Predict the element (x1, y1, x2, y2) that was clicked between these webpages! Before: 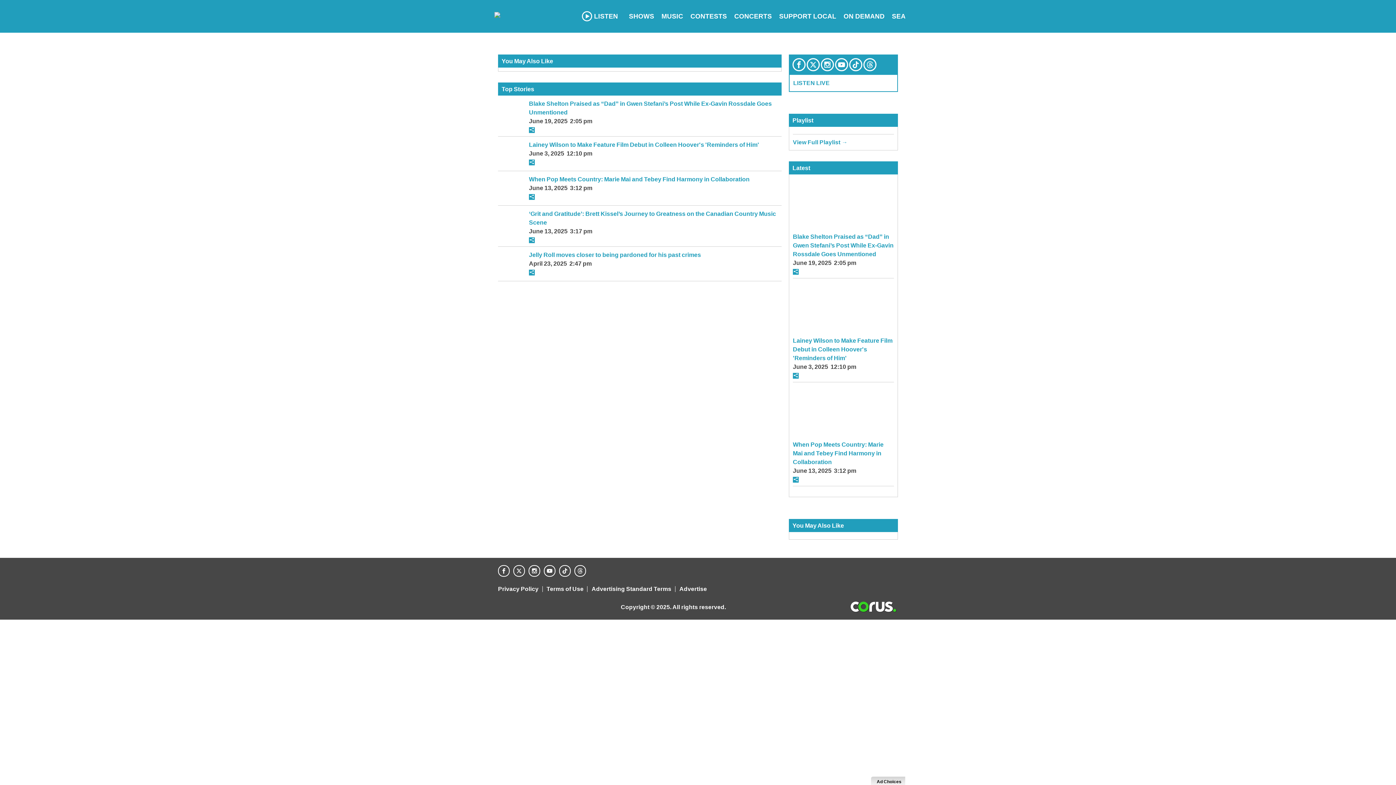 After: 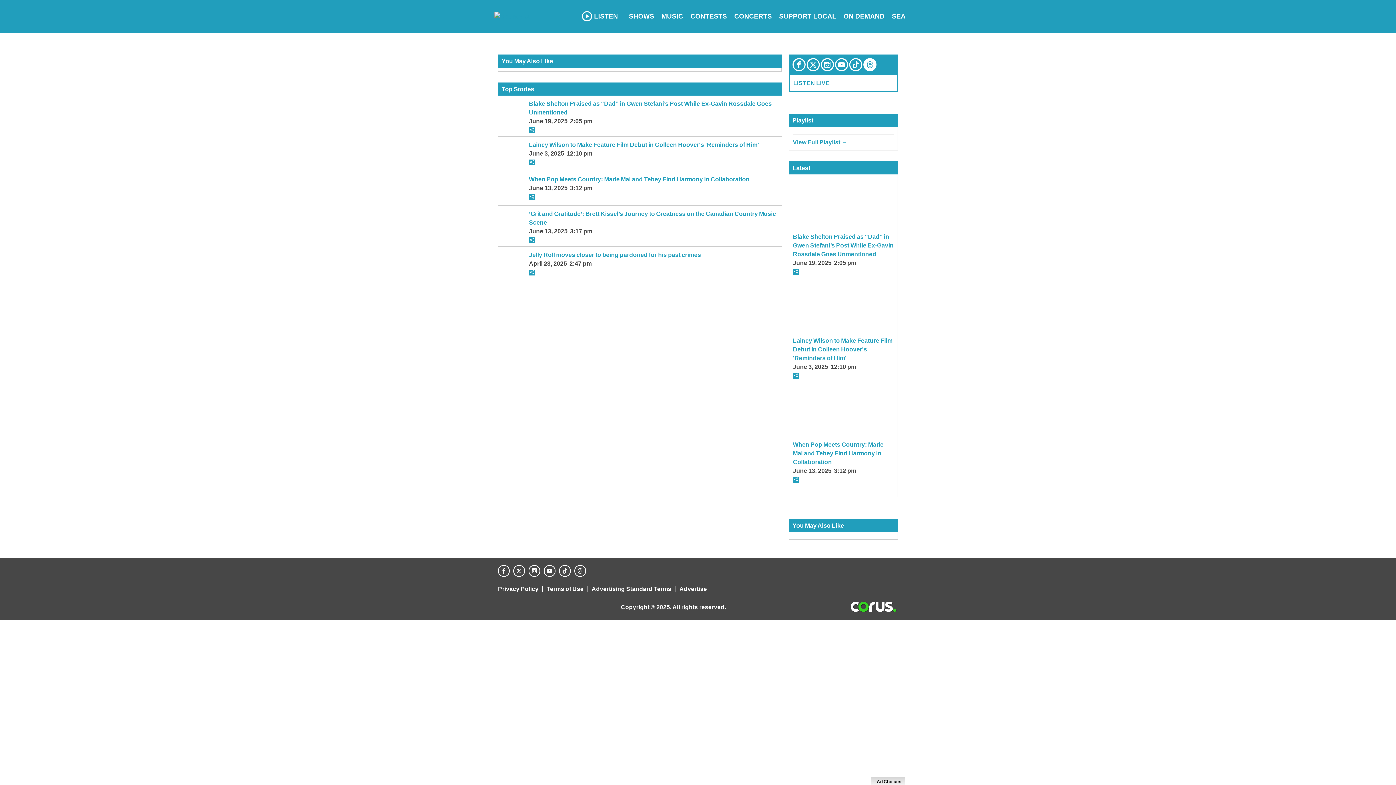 Action: bbox: (863, 58, 876, 71) label: Threads